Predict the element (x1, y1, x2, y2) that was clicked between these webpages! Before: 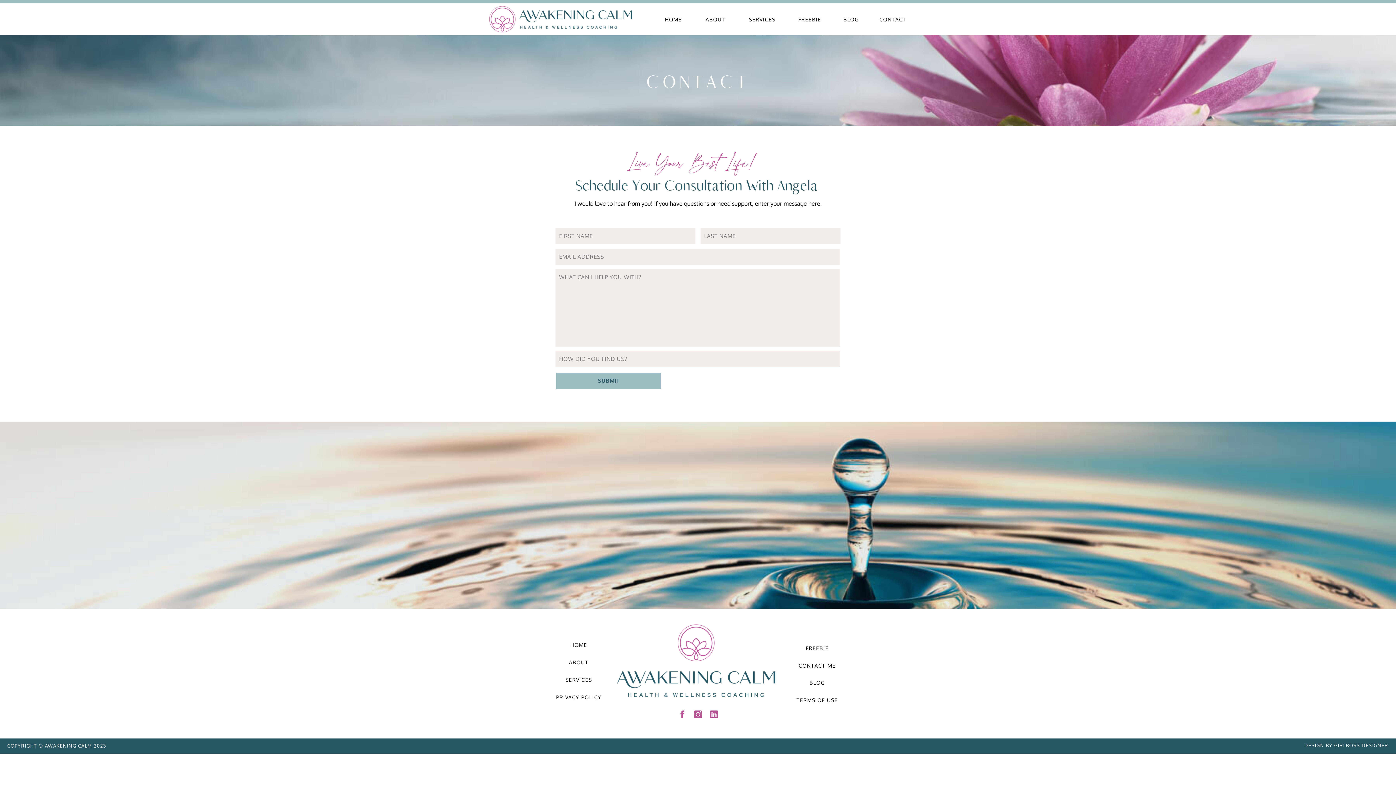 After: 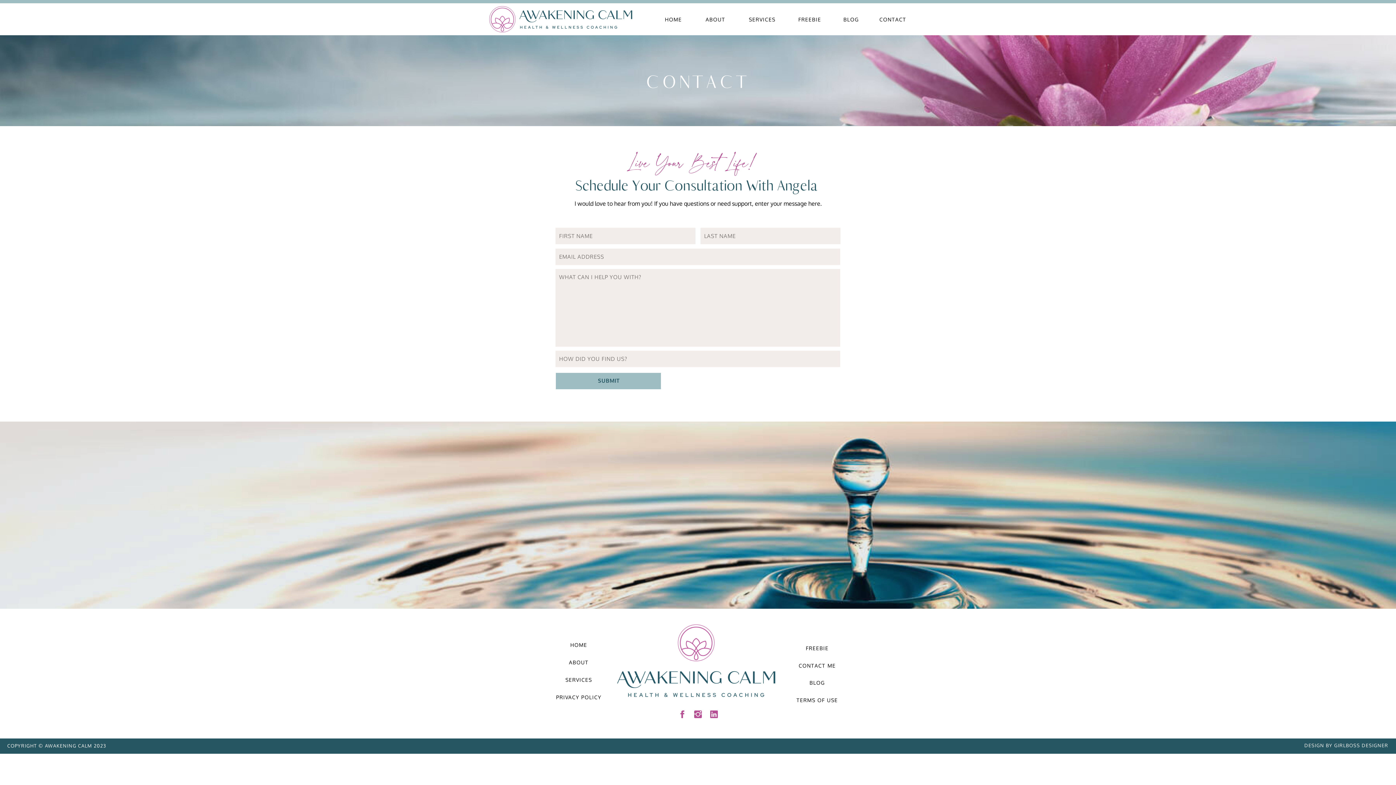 Action: label: DESIGN BY GIRLBOSS DESIGNER bbox: (1205, 742, 1388, 749)